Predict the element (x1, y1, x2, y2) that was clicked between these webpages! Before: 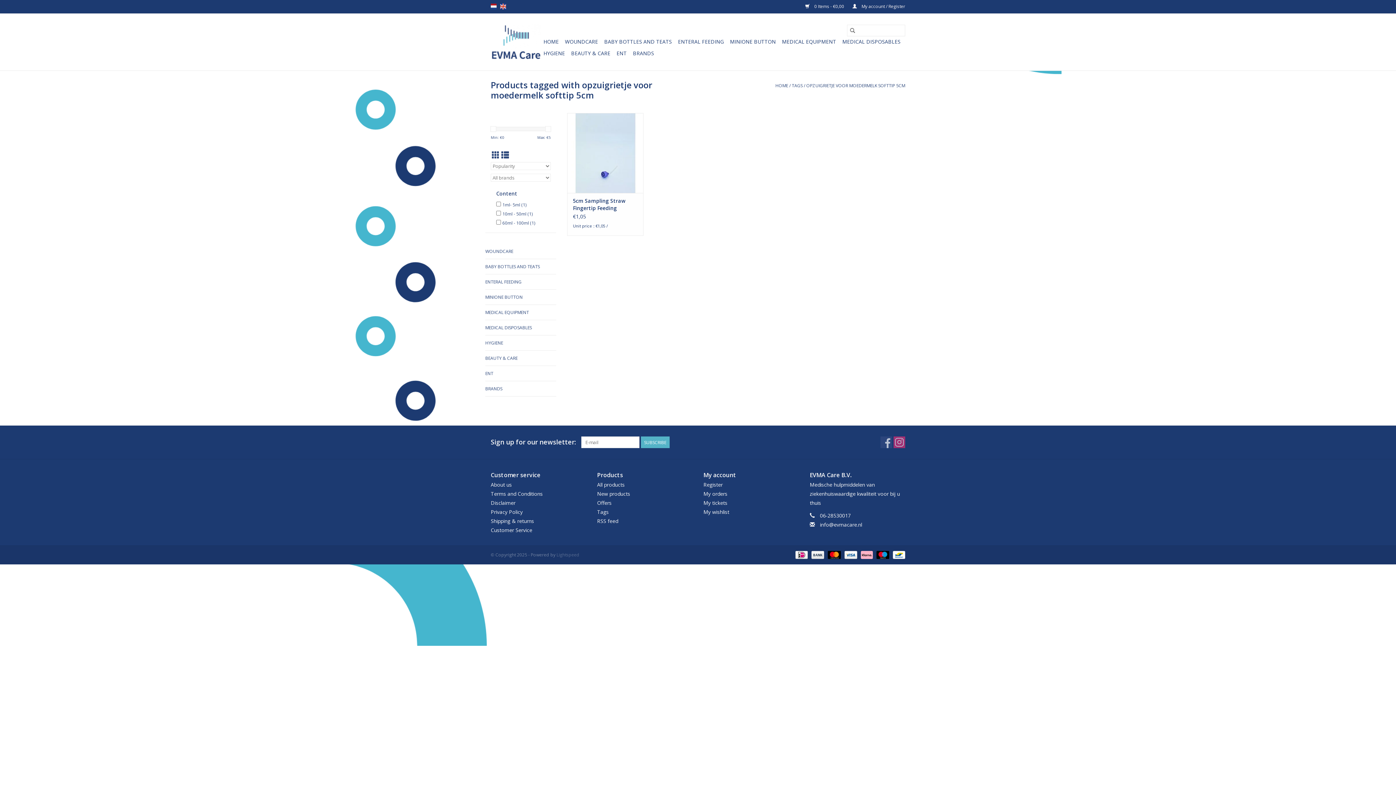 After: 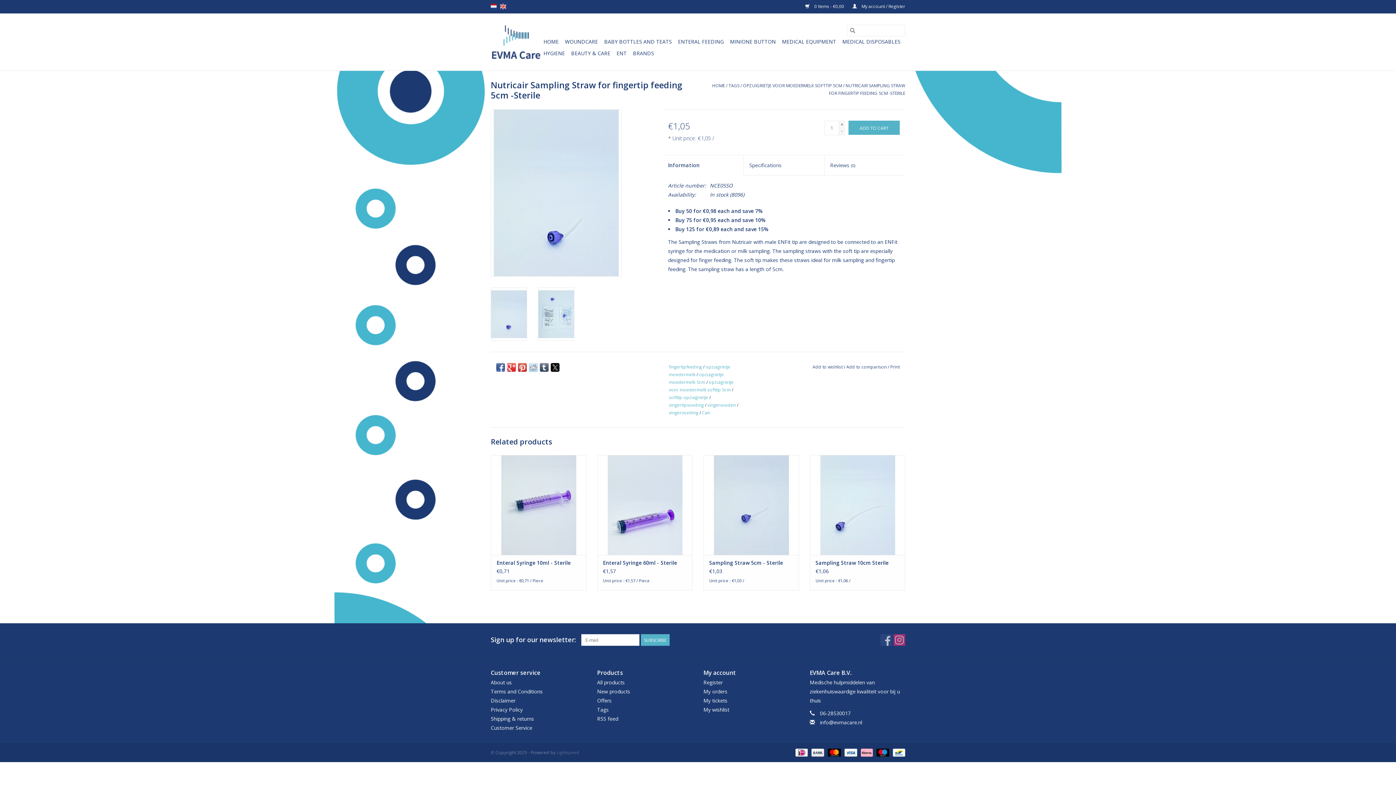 Action: bbox: (573, 197, 637, 212) label: 5cm Sampling Straw Fingertip Feeding